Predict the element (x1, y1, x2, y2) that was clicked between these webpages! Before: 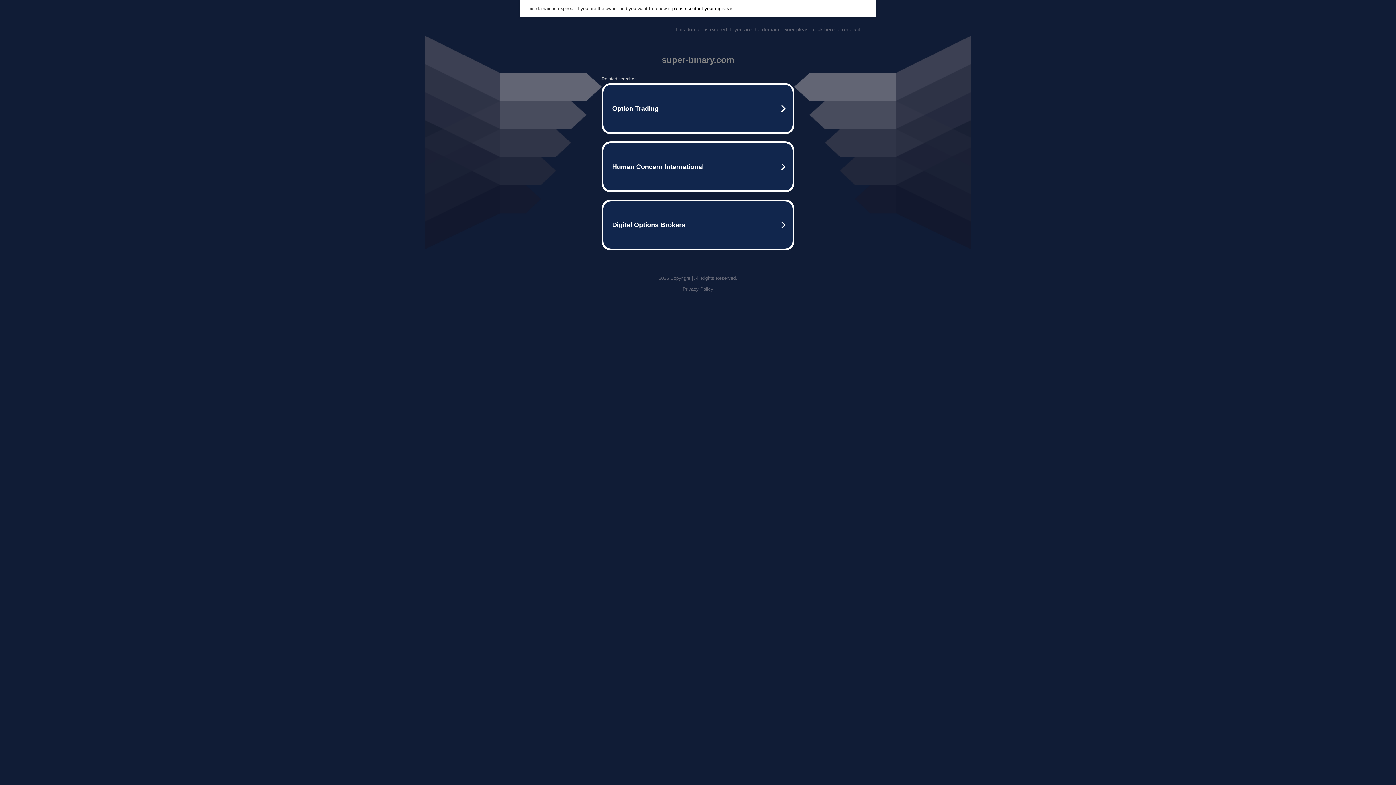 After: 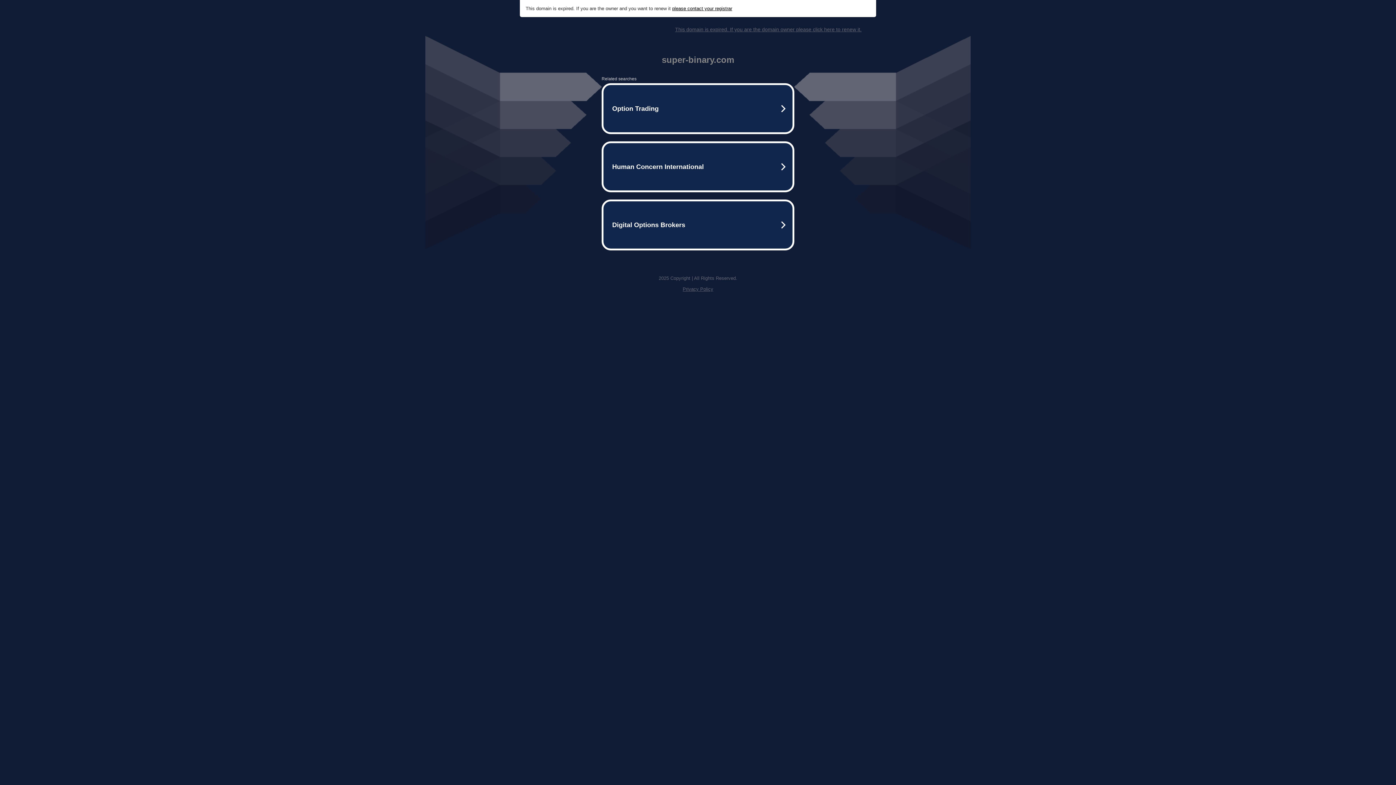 Action: bbox: (682, 286, 713, 292) label: Privacy Policy